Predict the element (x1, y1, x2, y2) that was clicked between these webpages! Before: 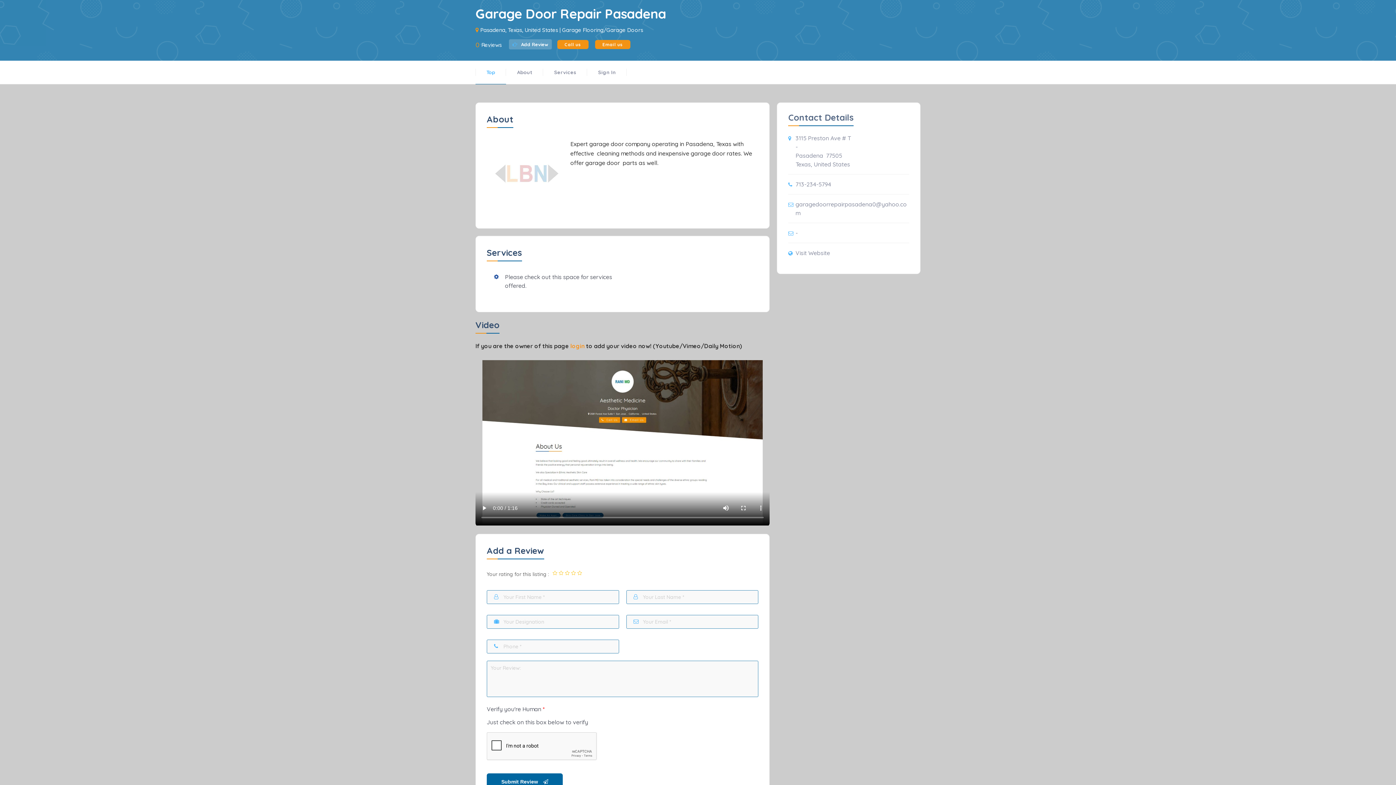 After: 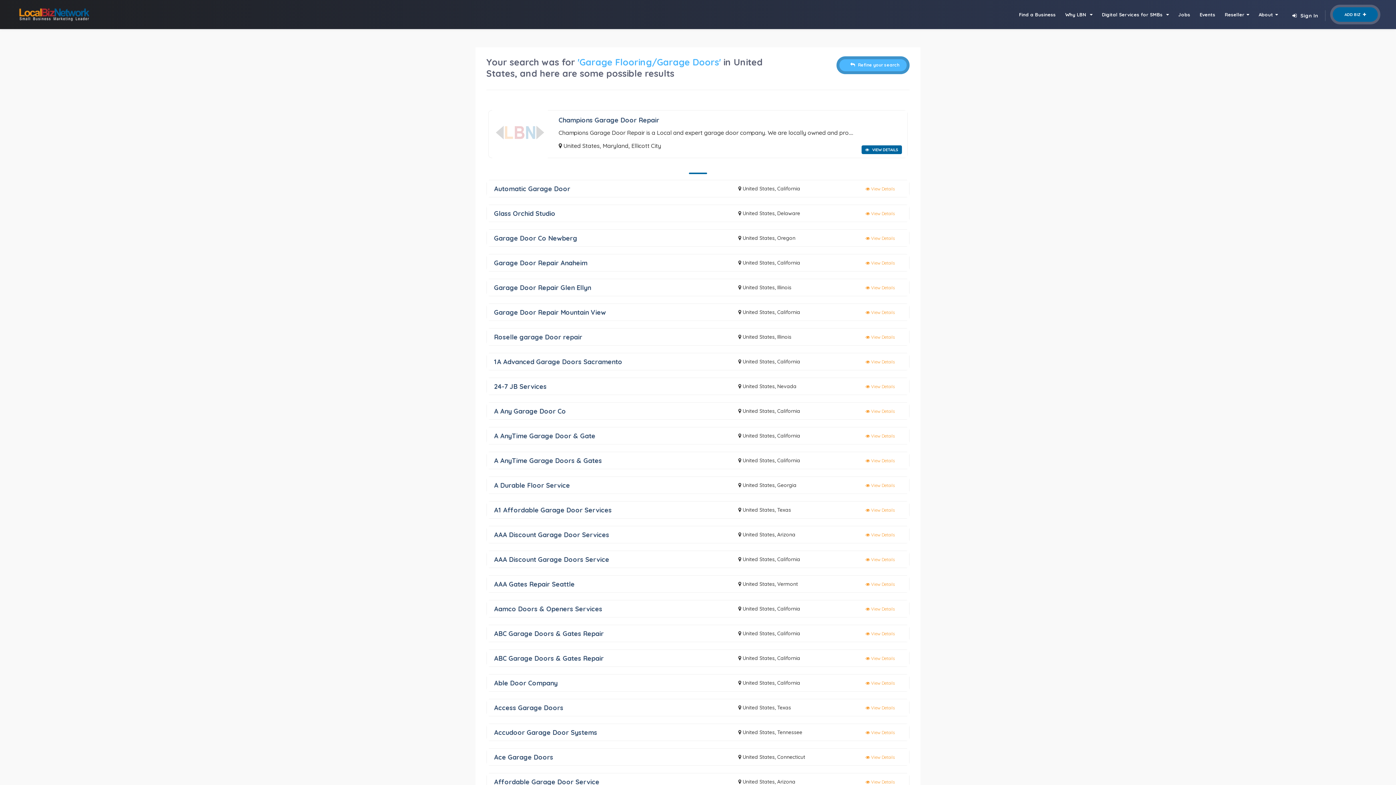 Action: label: Garage Flooring/Garage Doors bbox: (562, 26, 643, 33)